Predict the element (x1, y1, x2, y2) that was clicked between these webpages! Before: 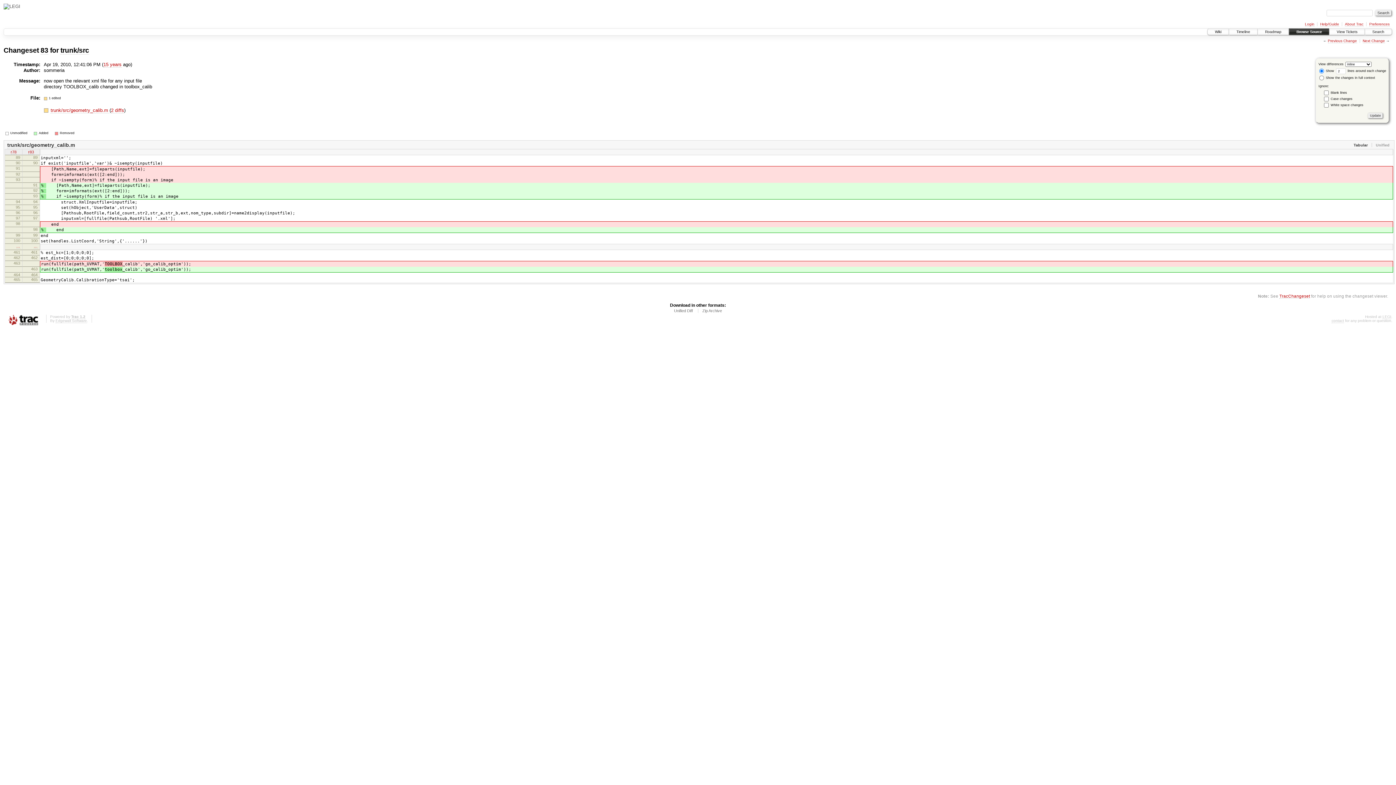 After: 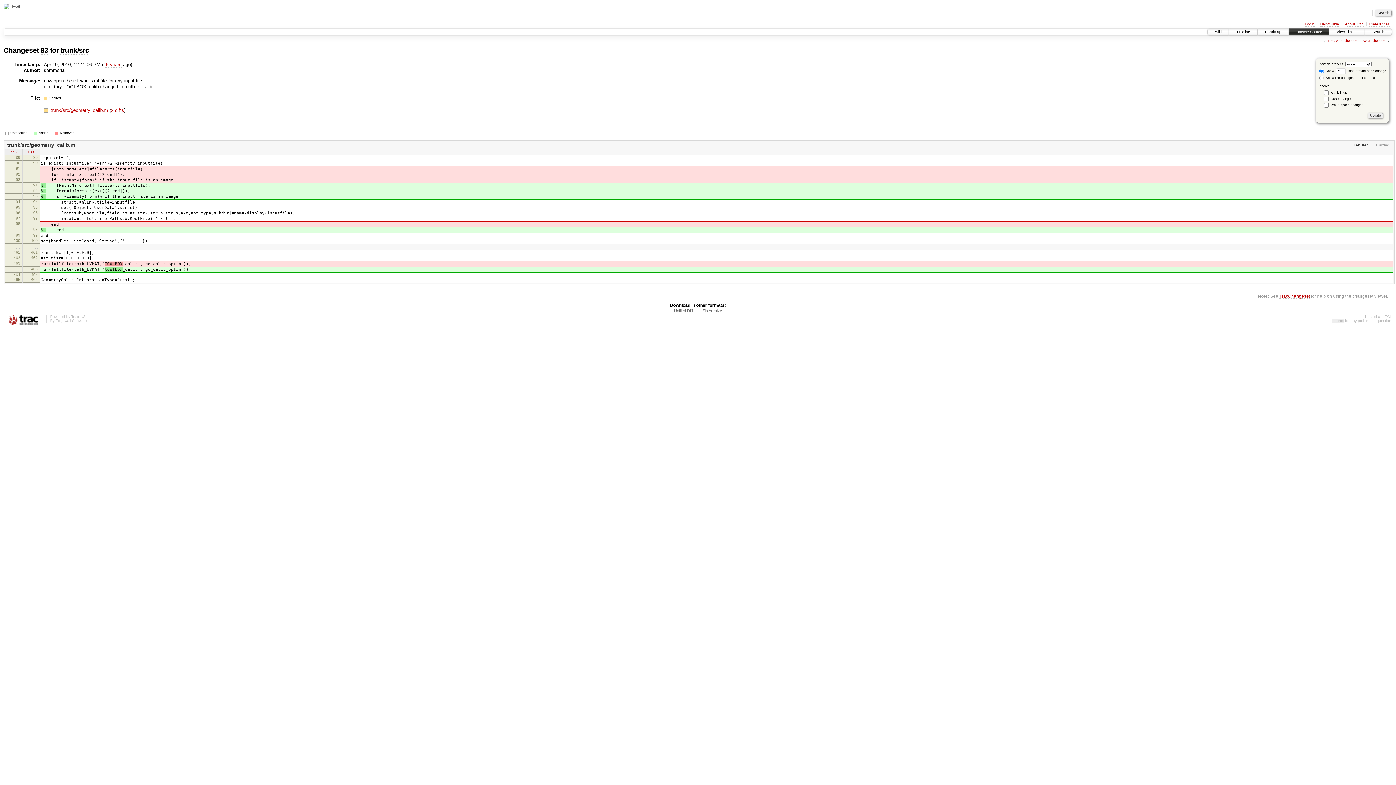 Action: label: contact bbox: (1332, 318, 1344, 323)